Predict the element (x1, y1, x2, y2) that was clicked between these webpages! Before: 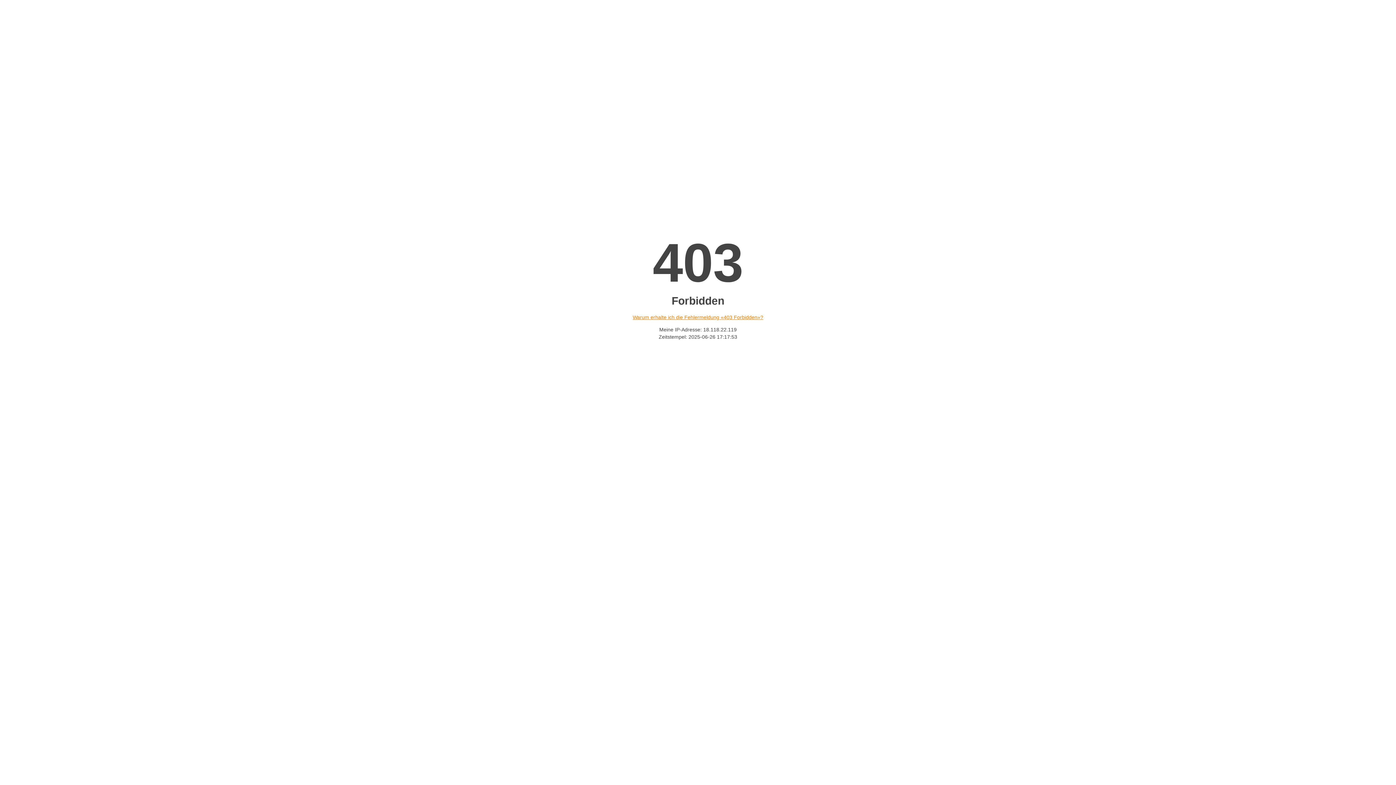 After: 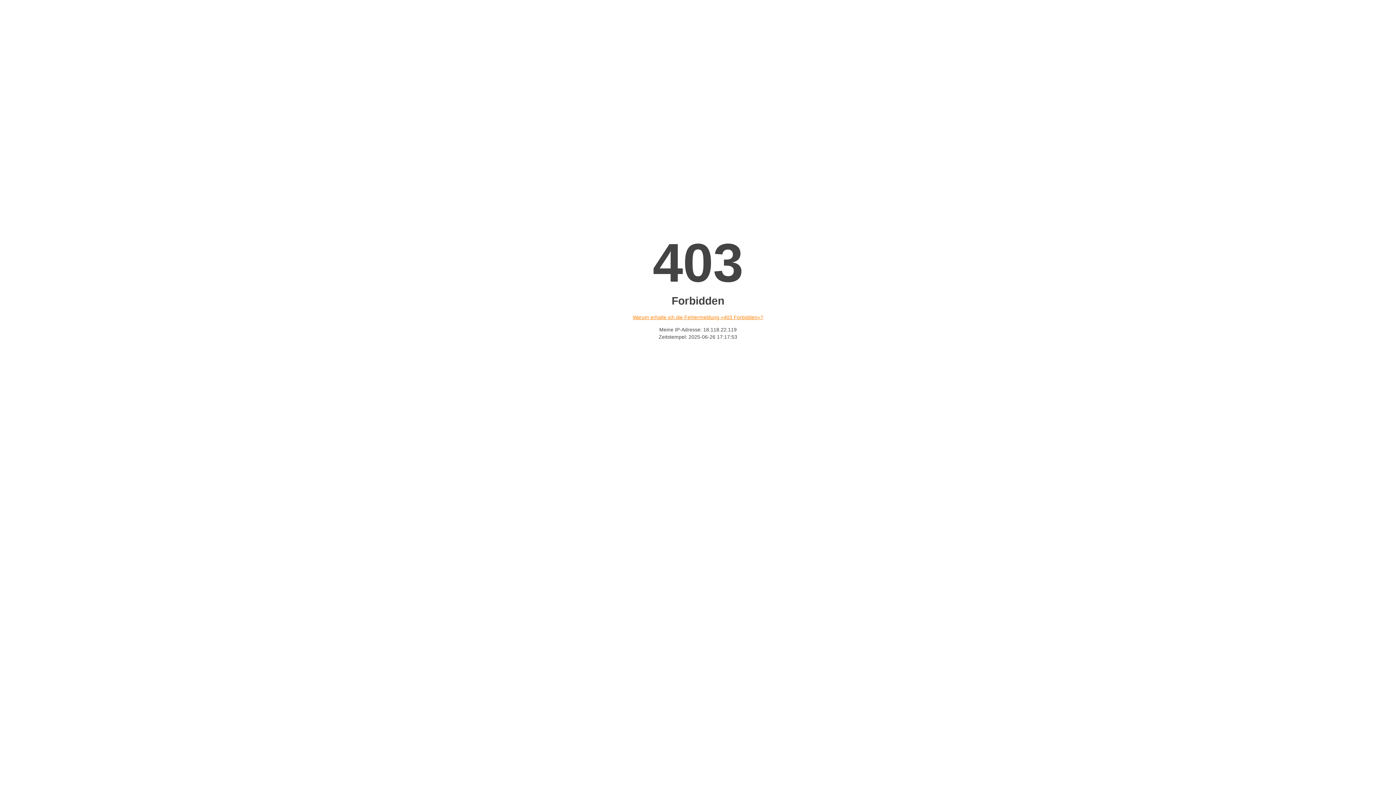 Action: bbox: (632, 314, 763, 320) label: Warum erhalte ich die Fehlermeldung «403 Forbidden»?